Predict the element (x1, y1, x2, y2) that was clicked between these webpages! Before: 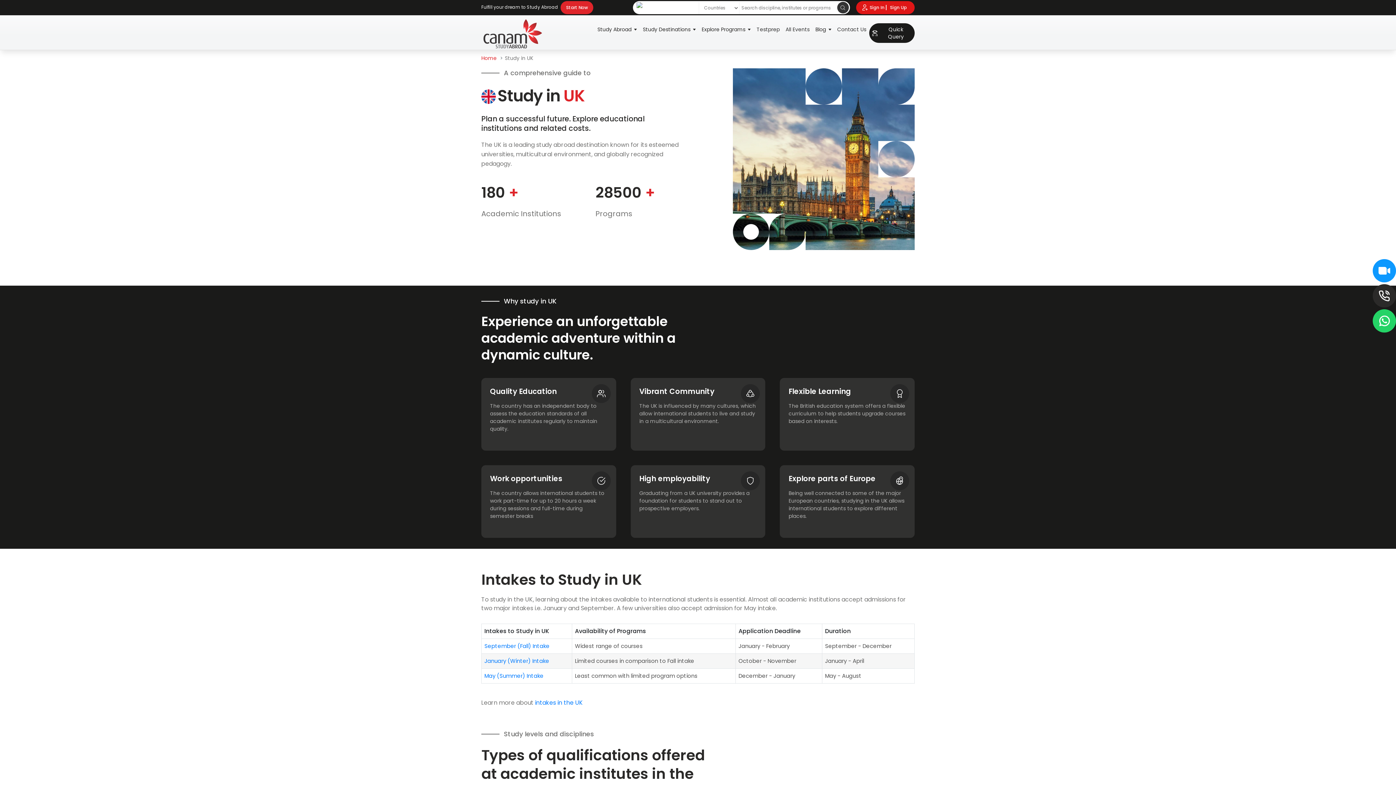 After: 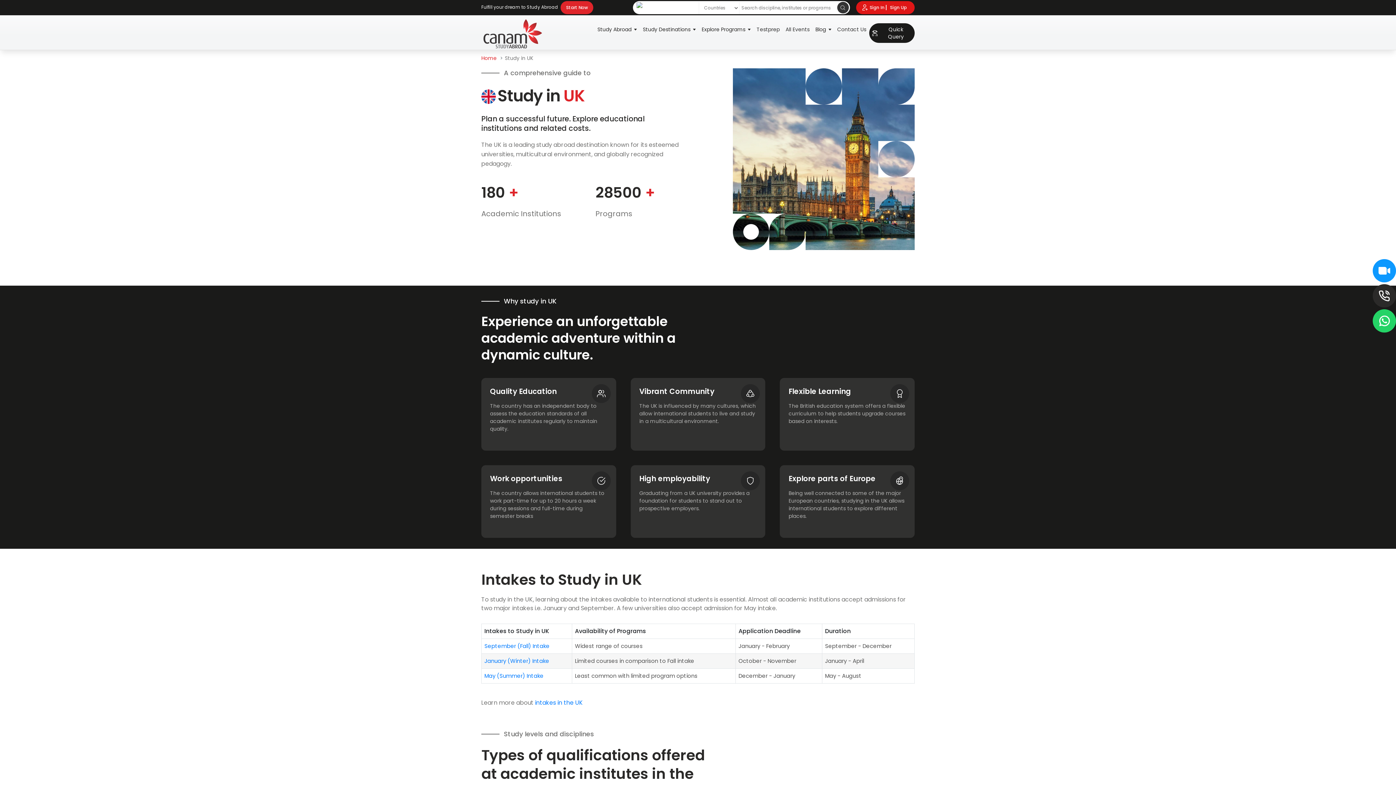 Action: bbox: (1373, 309, 1396, 332) label: WhatsApp